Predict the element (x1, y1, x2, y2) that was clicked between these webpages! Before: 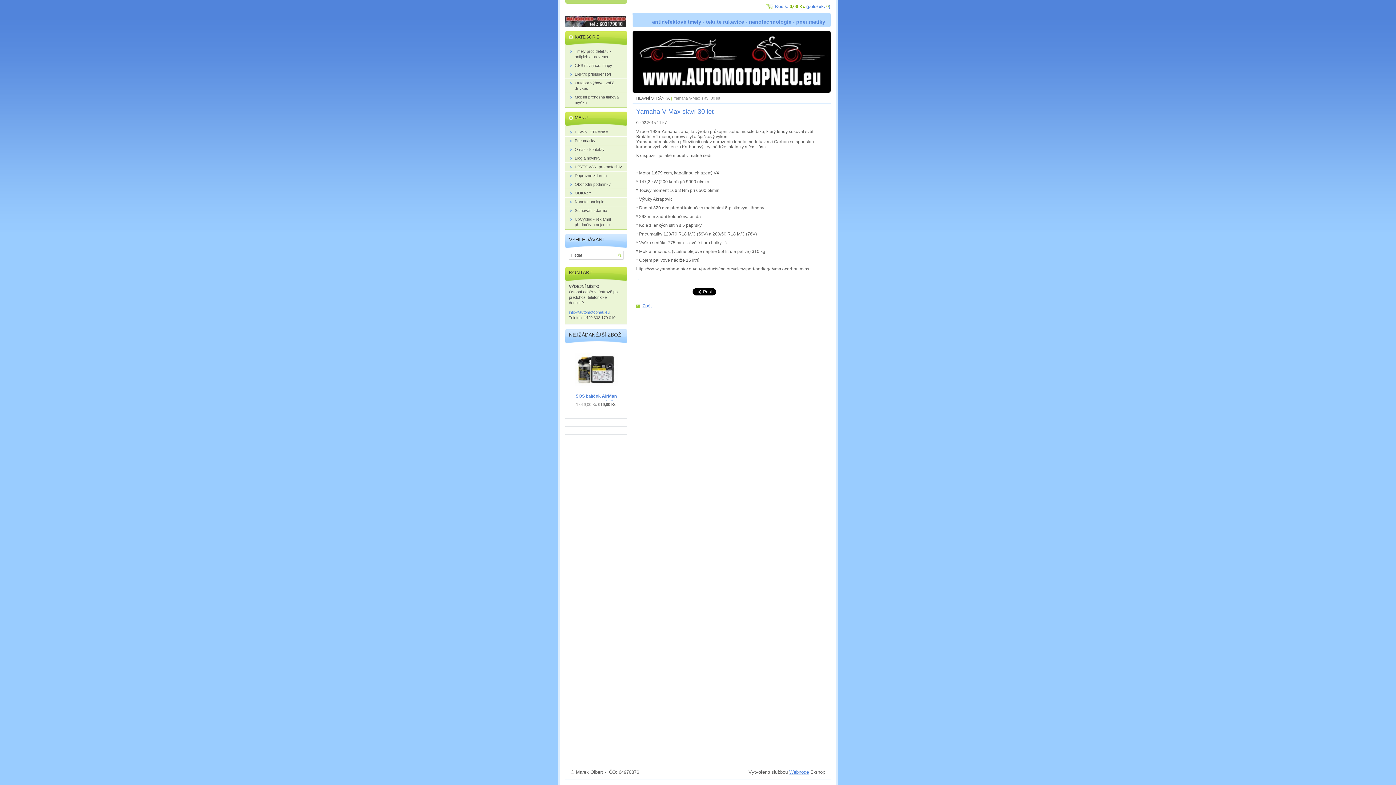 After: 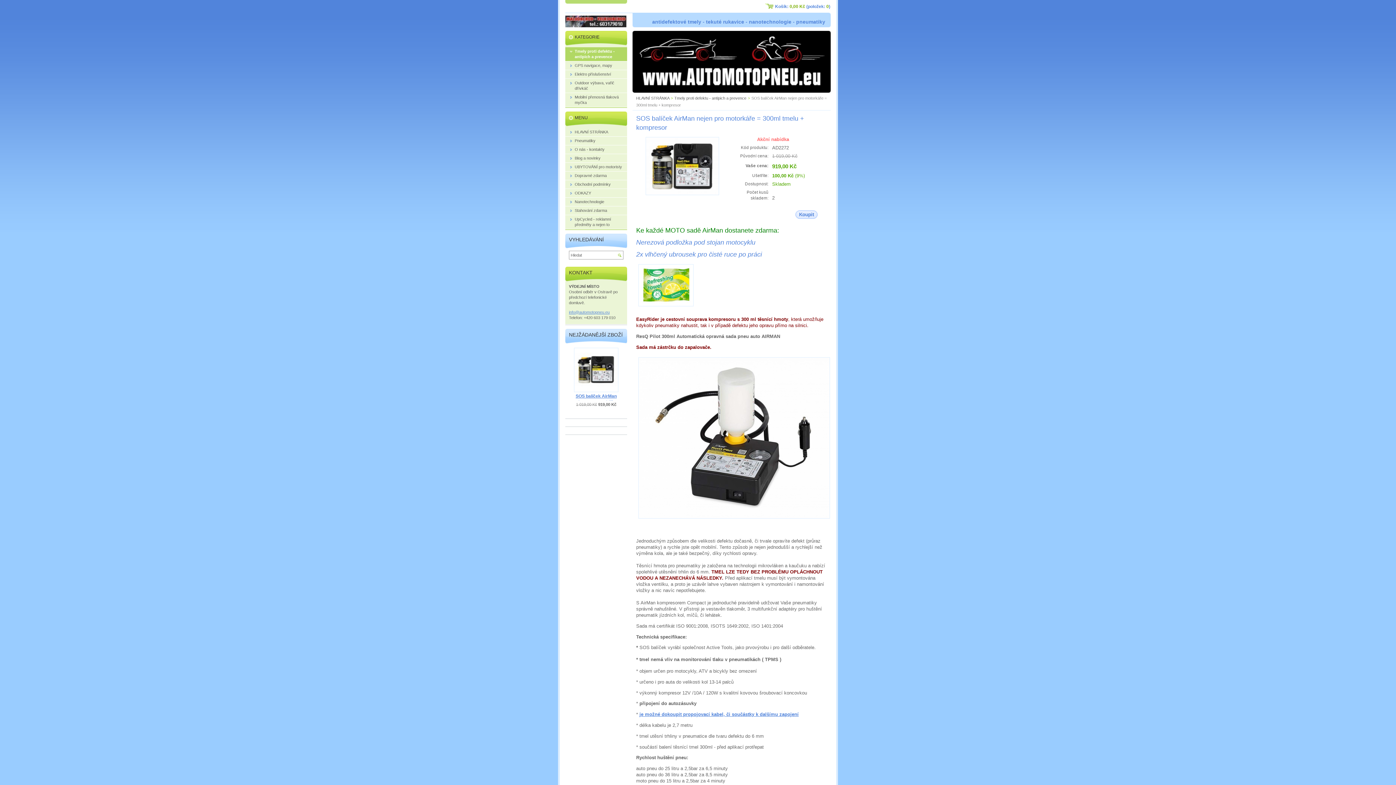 Action: bbox: (574, 347, 618, 392)